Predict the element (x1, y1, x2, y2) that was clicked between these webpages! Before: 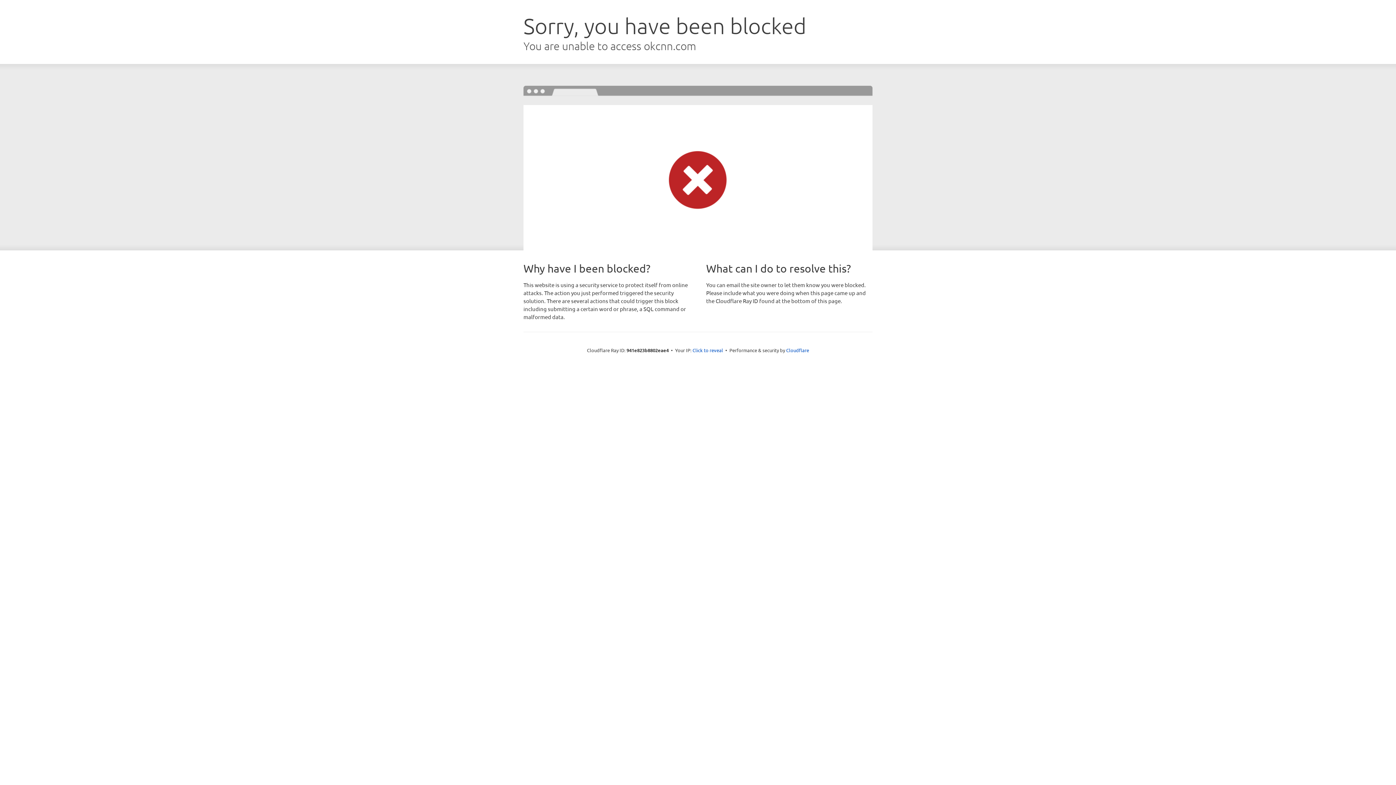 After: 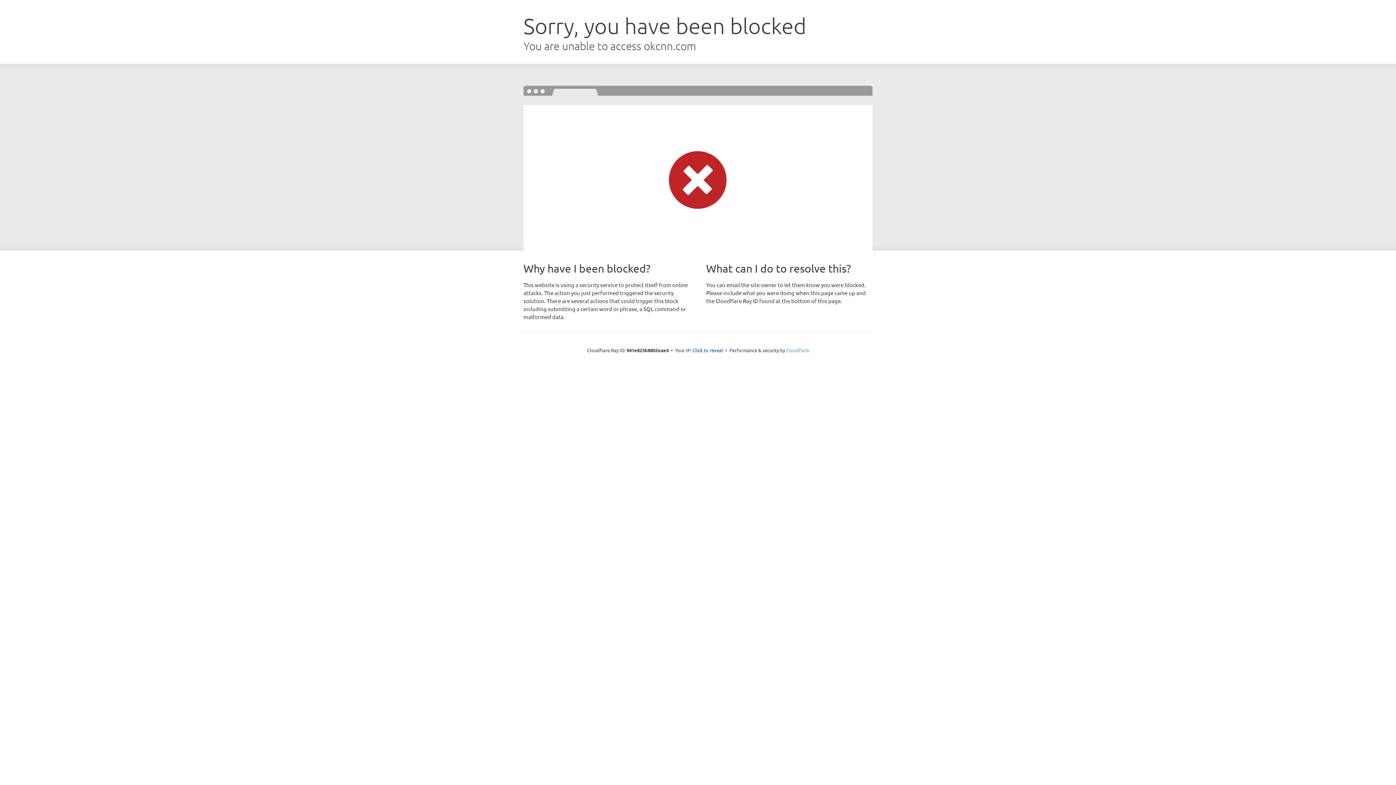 Action: label: Cloudflare bbox: (786, 347, 809, 353)